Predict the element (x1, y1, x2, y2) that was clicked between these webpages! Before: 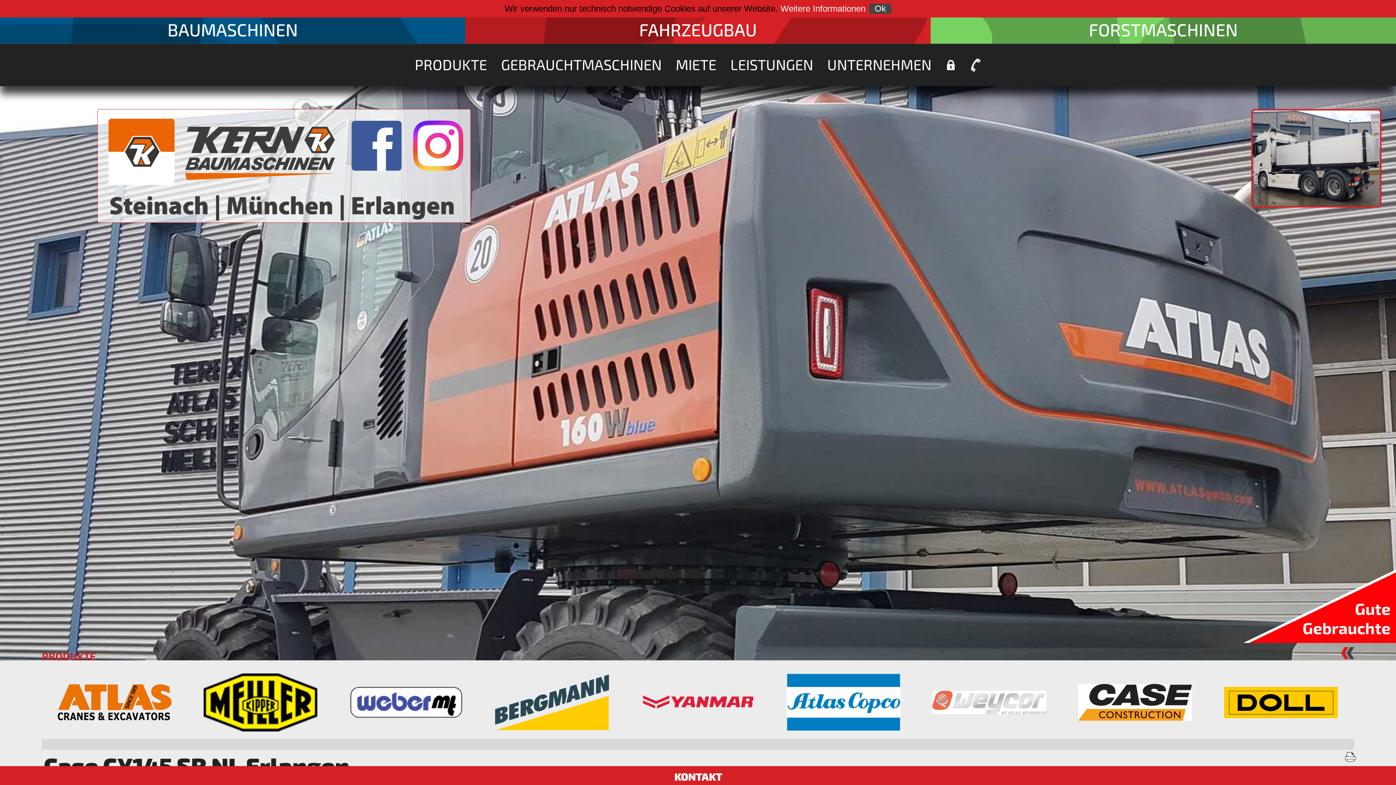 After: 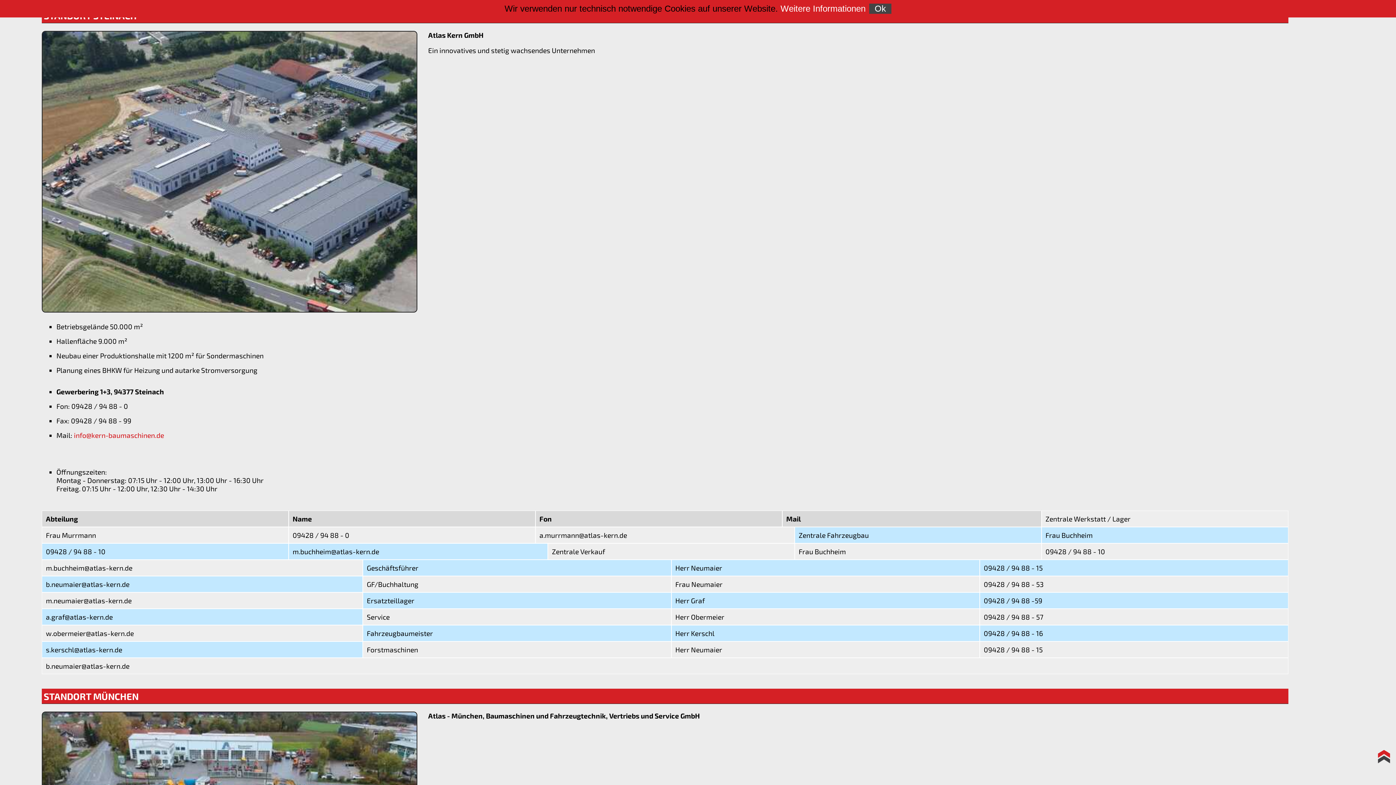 Action: label: KONTAKT bbox: (970, 52, 981, 77)